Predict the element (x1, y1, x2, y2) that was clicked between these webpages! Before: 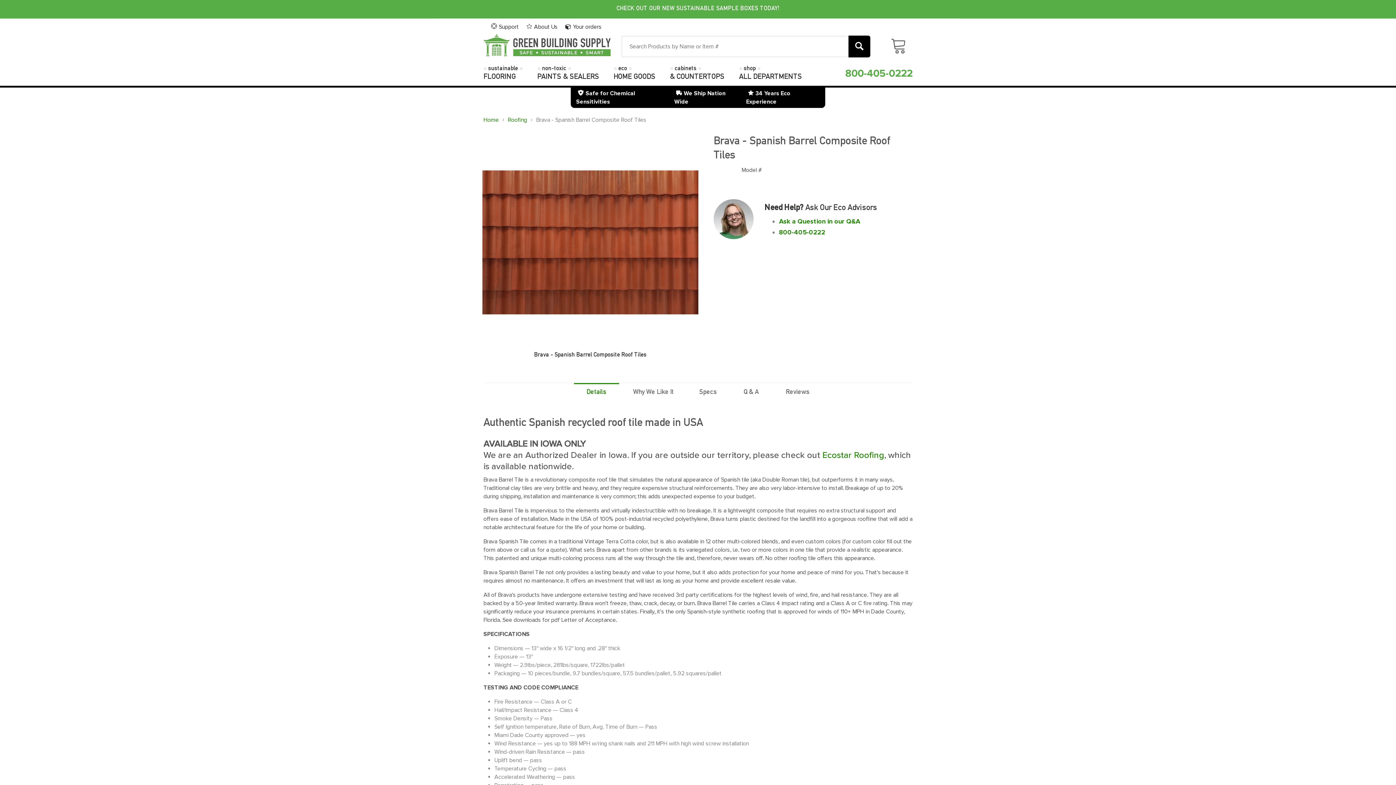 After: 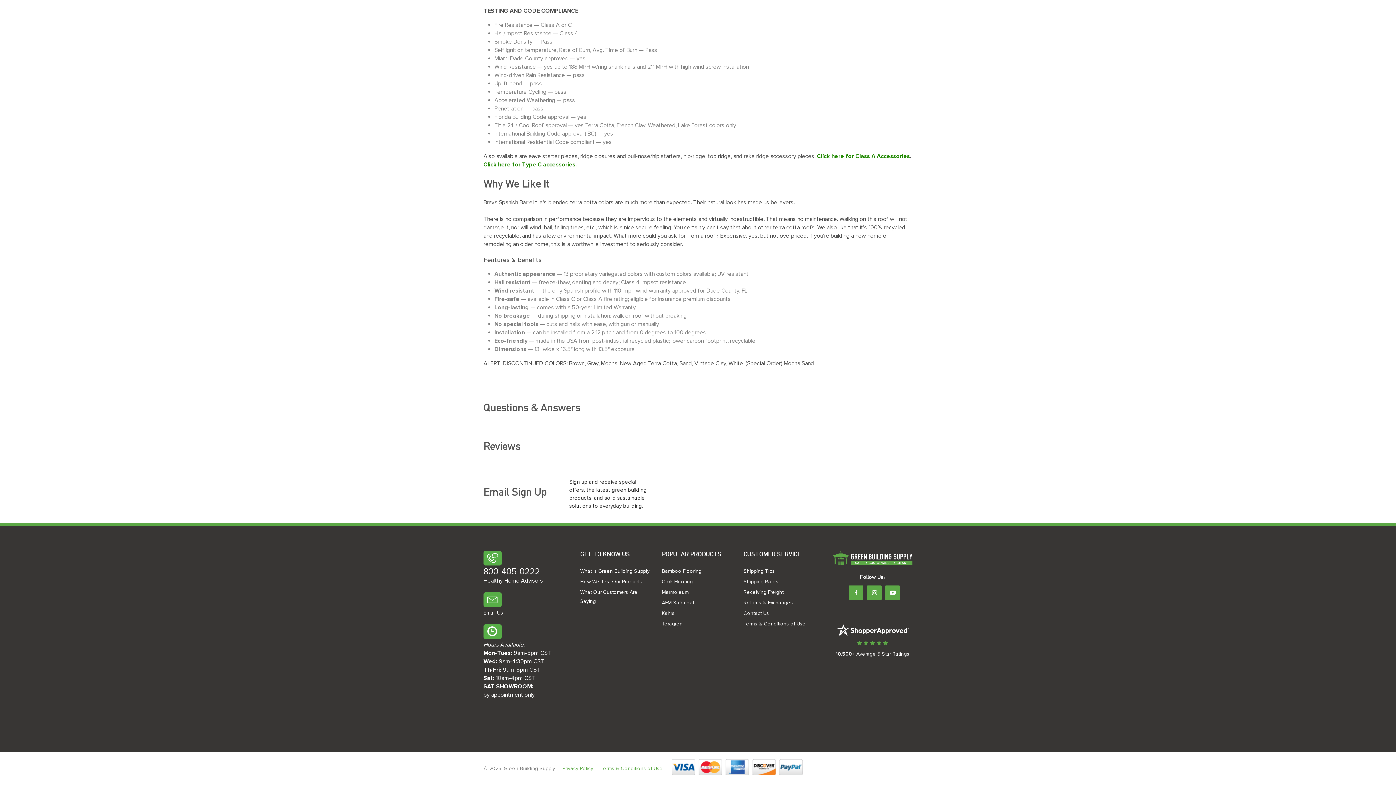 Action: label: Q & A bbox: (731, 383, 771, 402)